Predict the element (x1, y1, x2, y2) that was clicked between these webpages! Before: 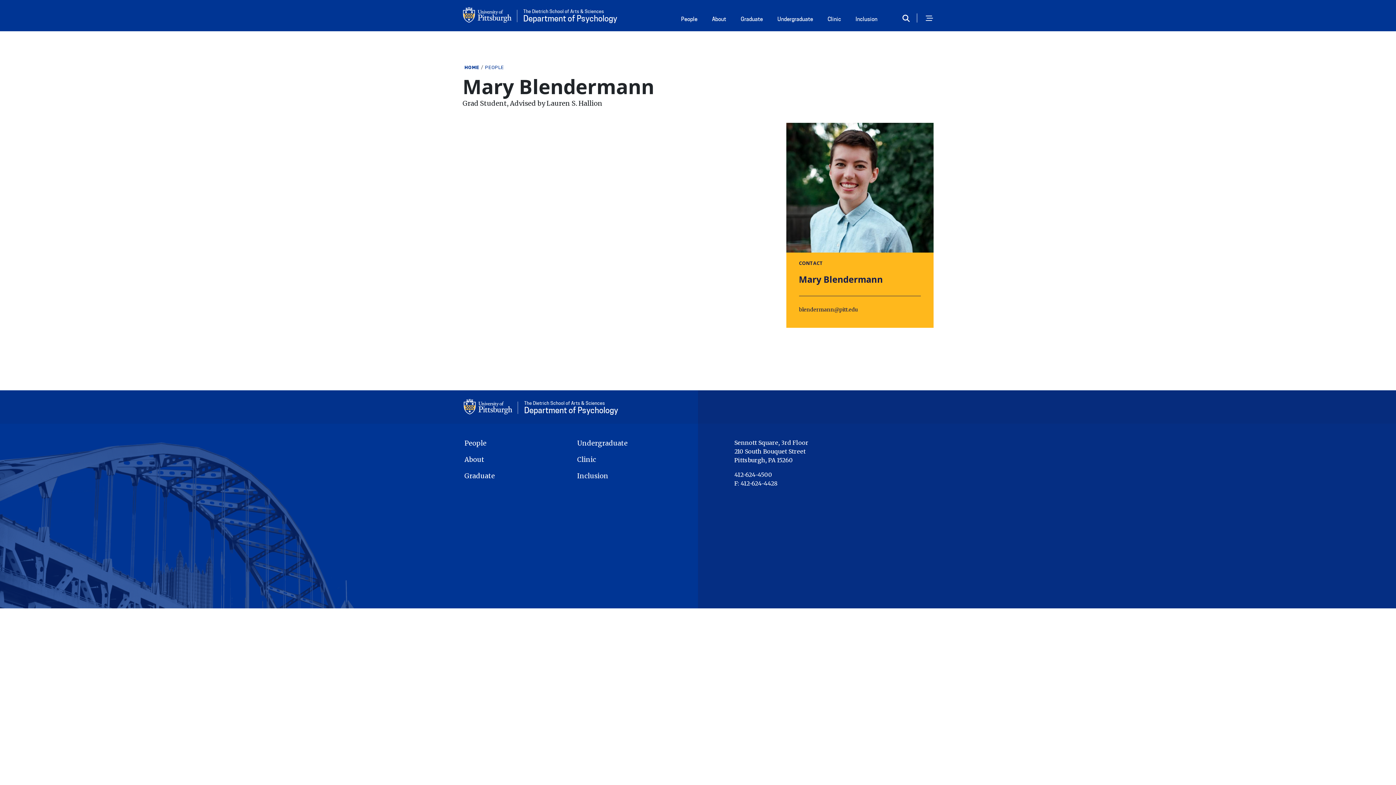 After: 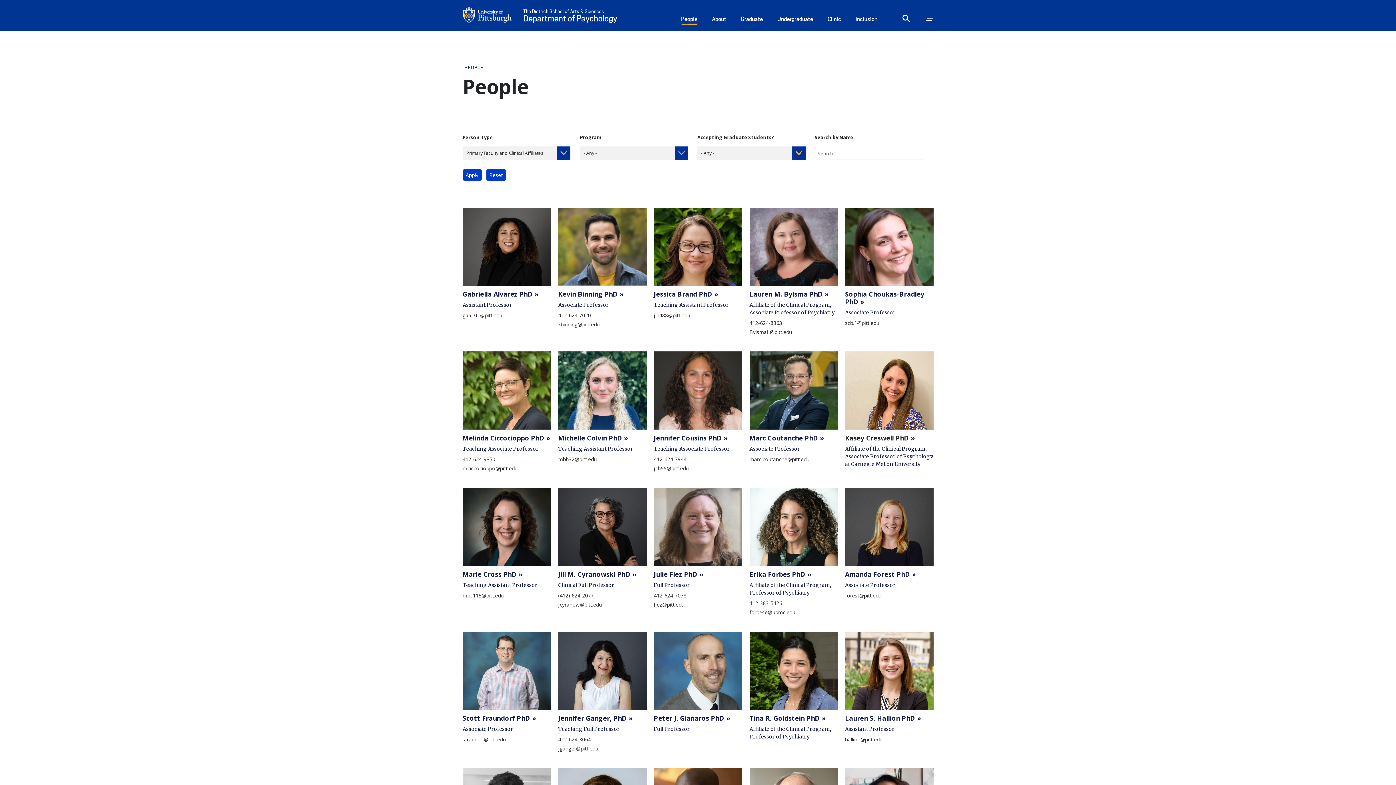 Action: bbox: (679, 13, 699, 26) label: People